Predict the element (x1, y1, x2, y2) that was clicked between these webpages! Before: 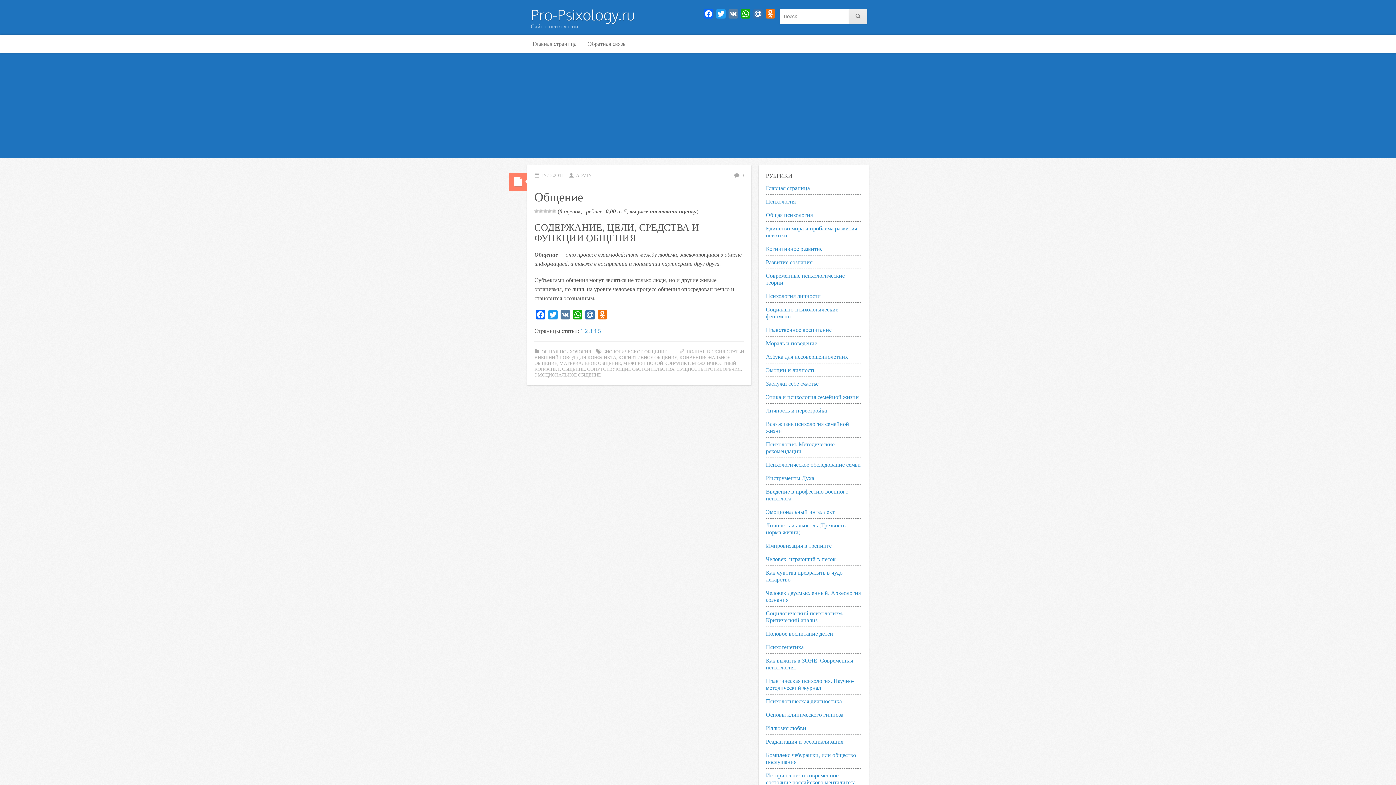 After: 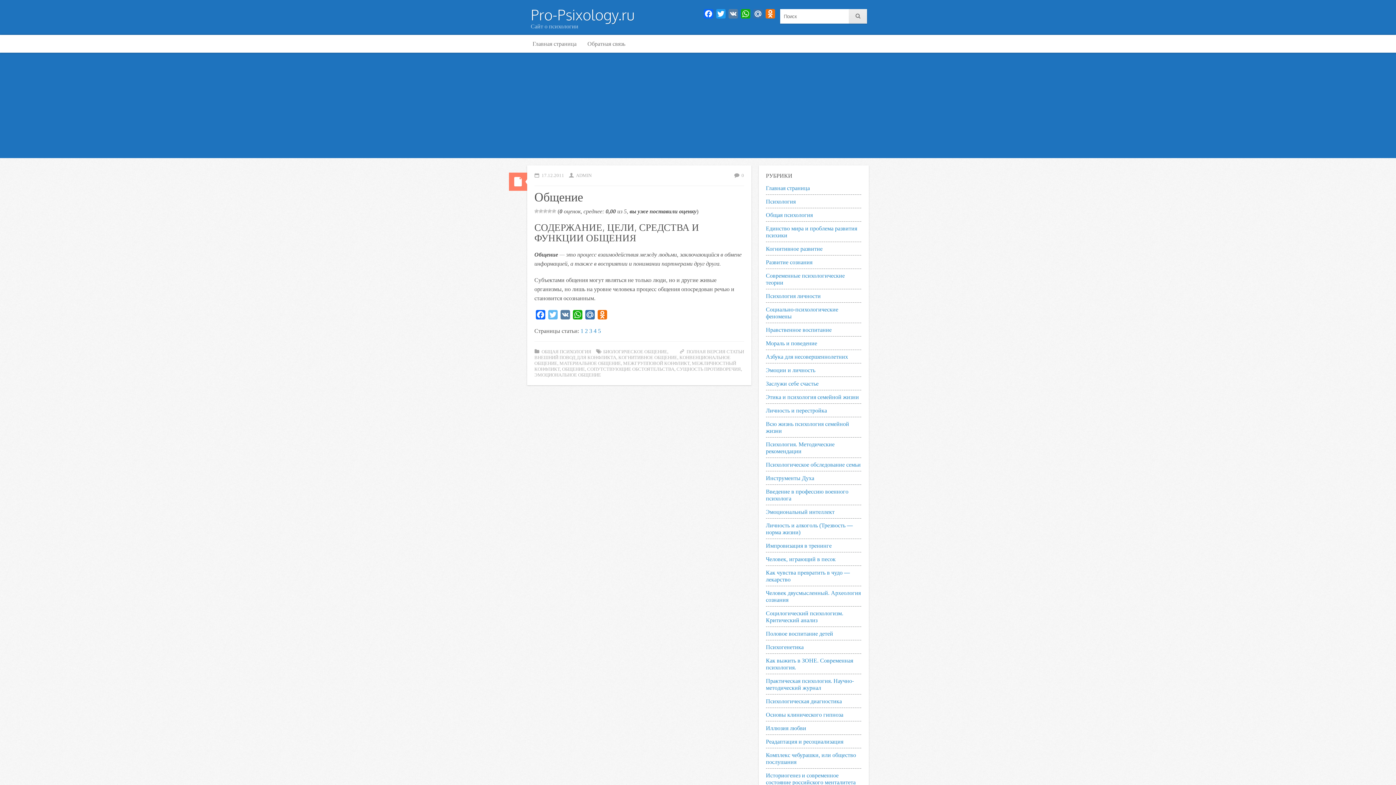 Action: label: Twitter bbox: (546, 310, 559, 322)